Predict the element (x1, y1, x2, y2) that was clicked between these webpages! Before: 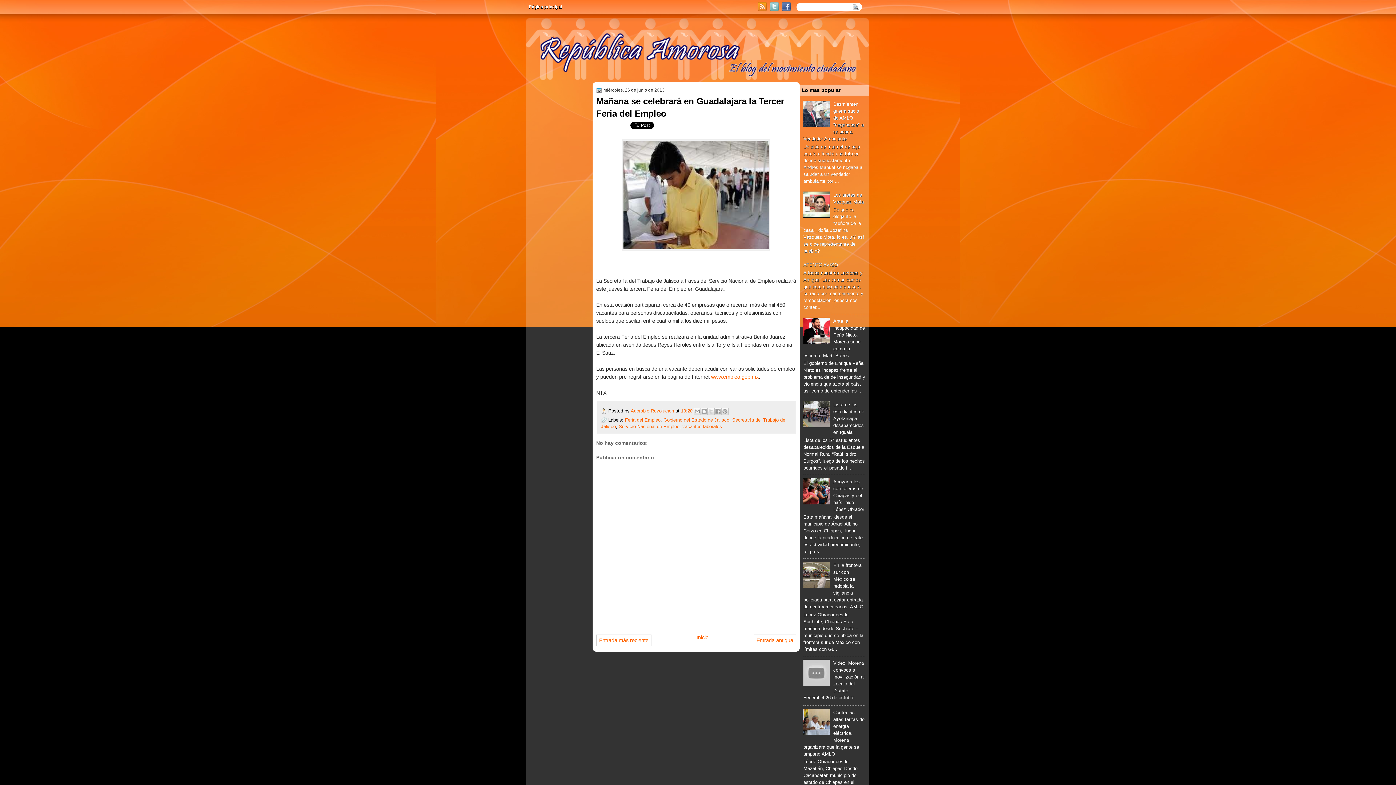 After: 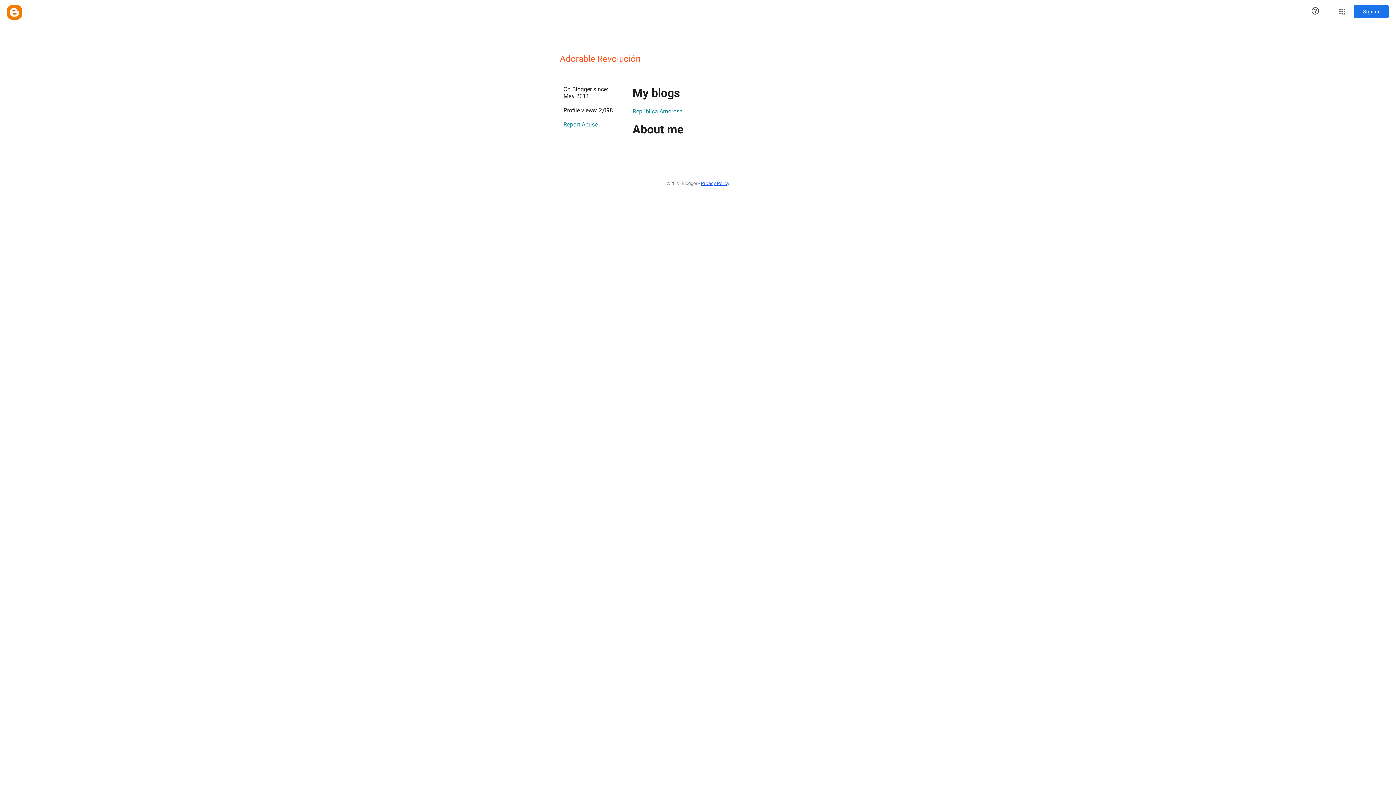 Action: bbox: (630, 408, 675, 413) label: Adorable Revolución 